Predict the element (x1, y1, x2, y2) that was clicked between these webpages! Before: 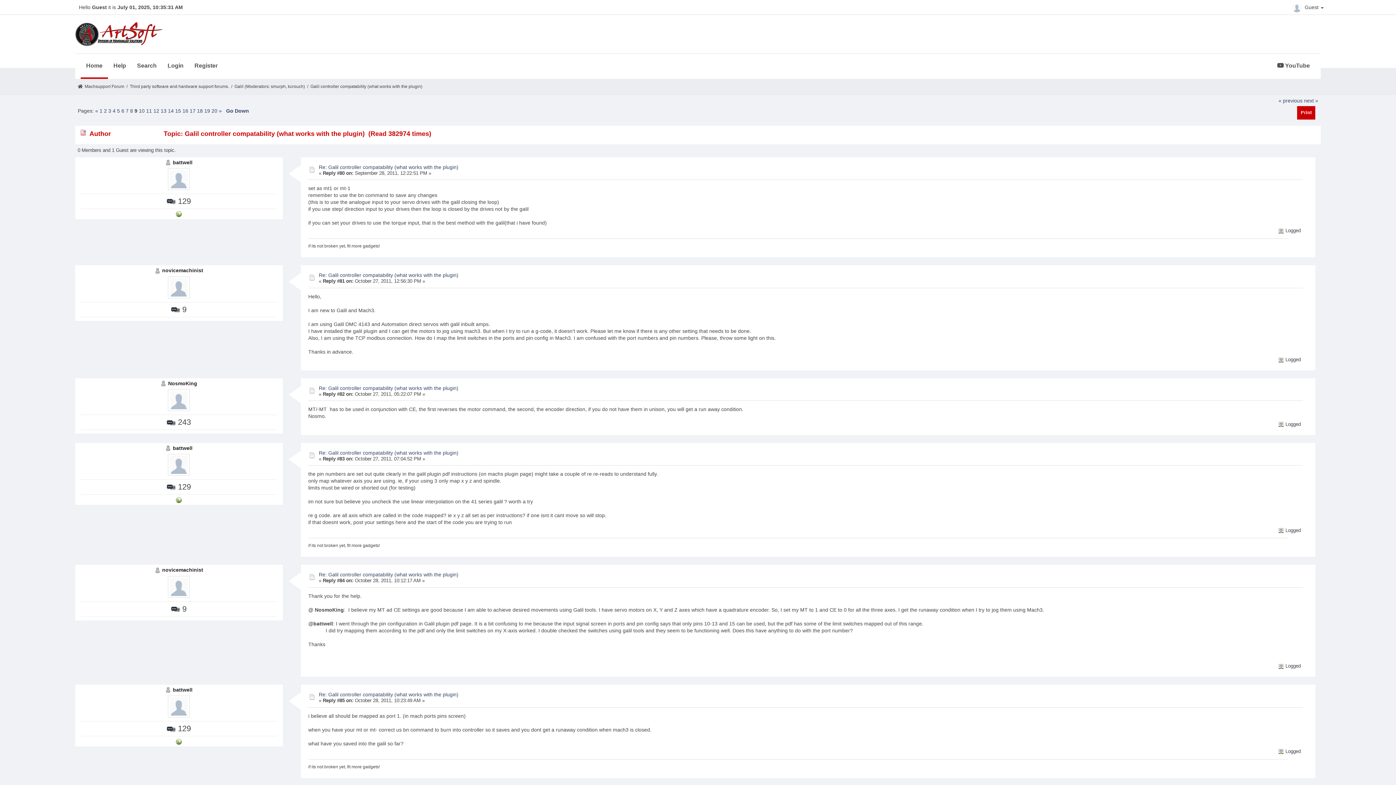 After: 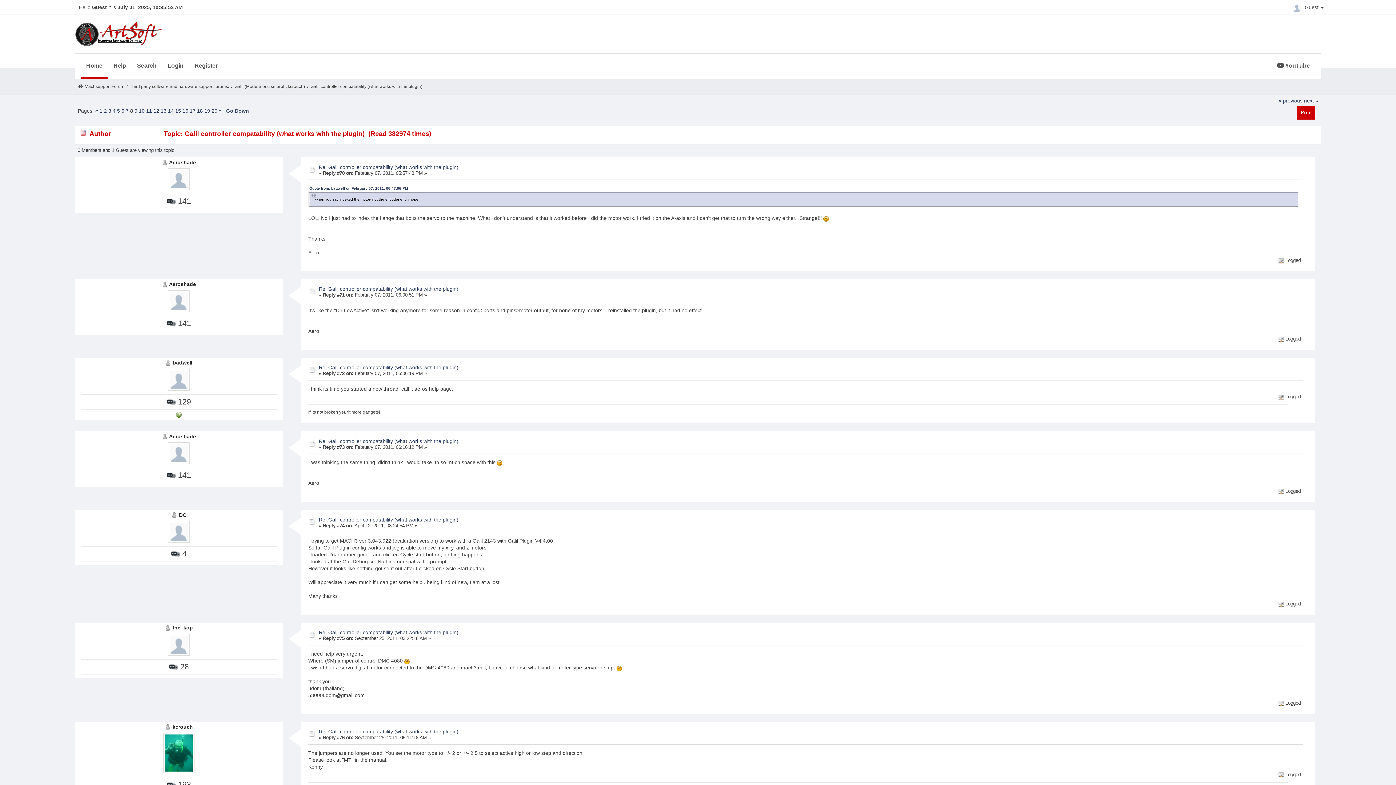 Action: bbox: (130, 108, 133, 113) label: 8